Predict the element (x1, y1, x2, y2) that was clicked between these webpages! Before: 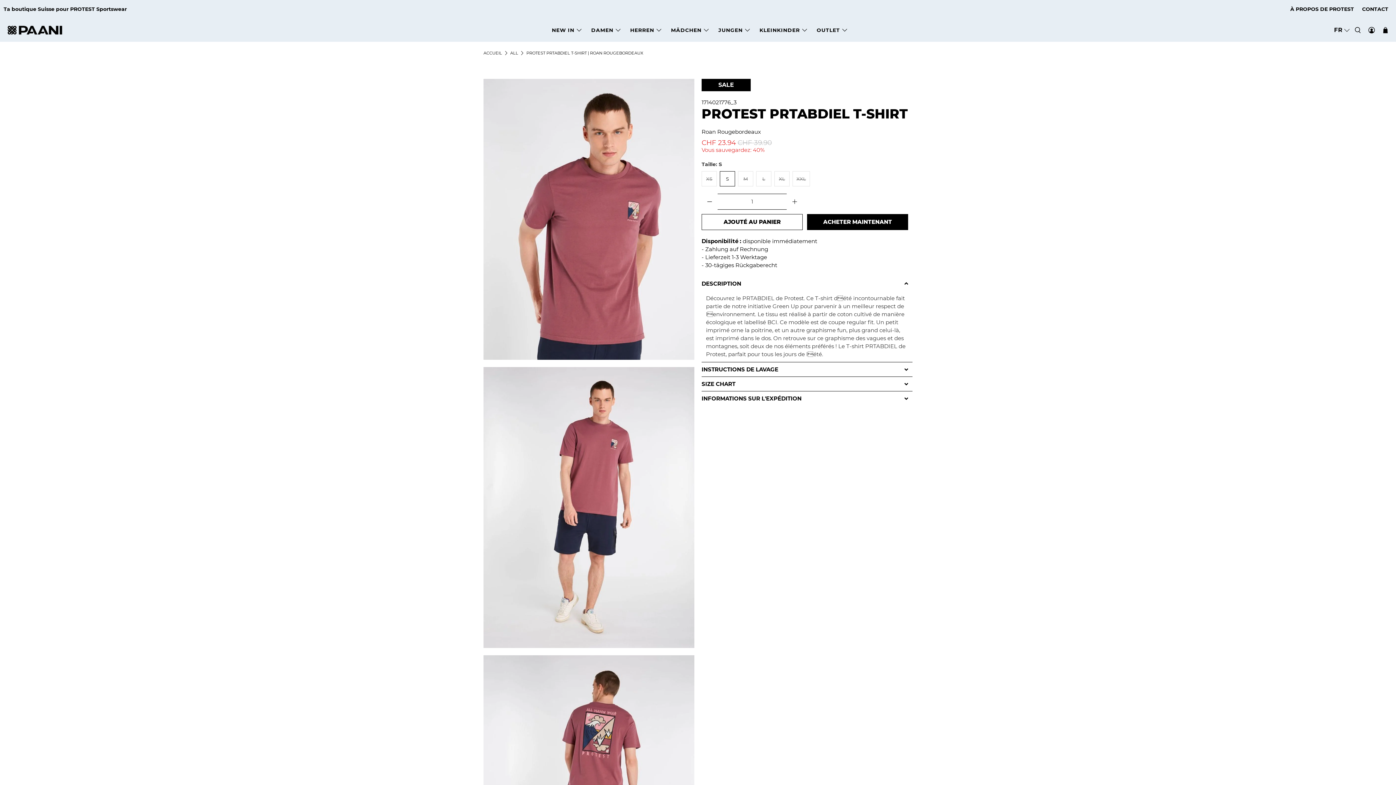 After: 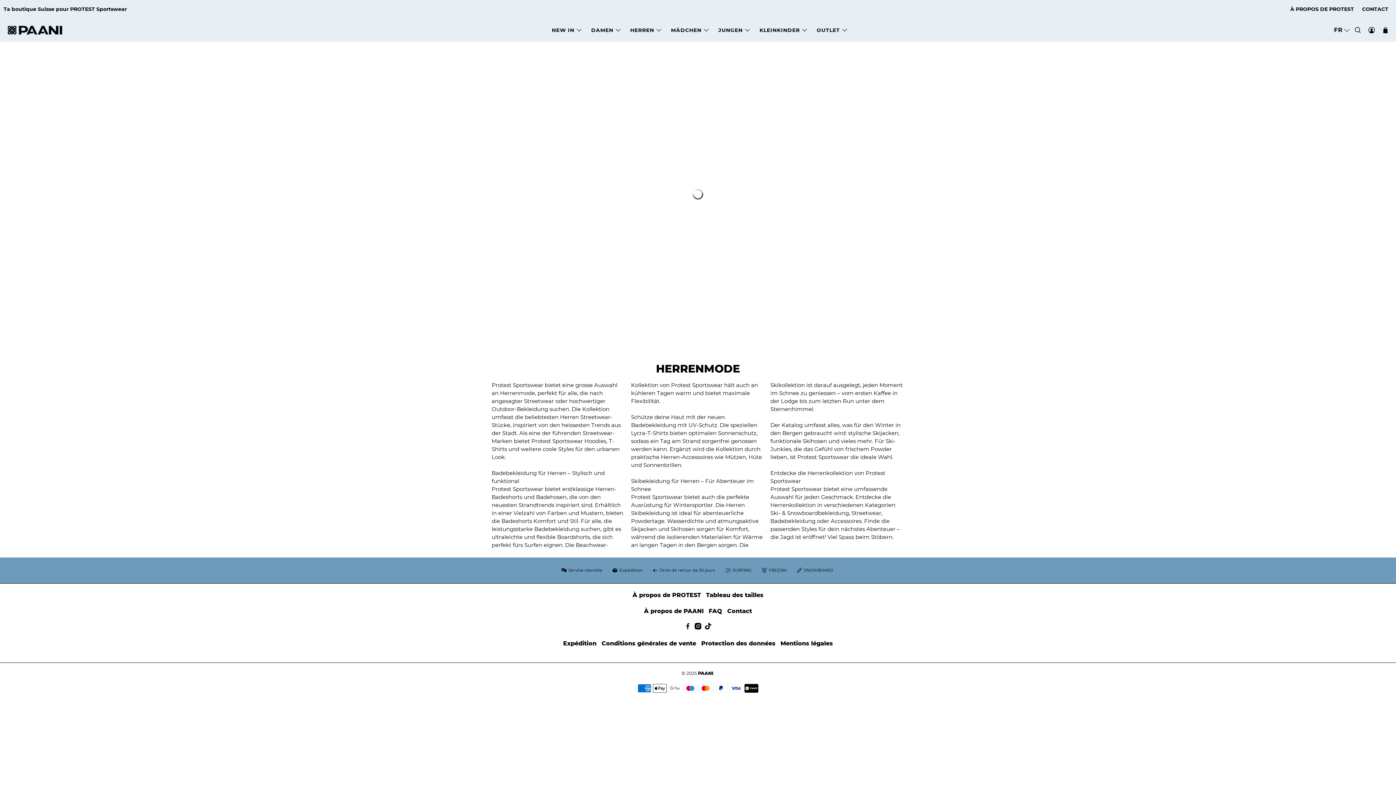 Action: label: HERREN bbox: (620, 18, 669, 38)